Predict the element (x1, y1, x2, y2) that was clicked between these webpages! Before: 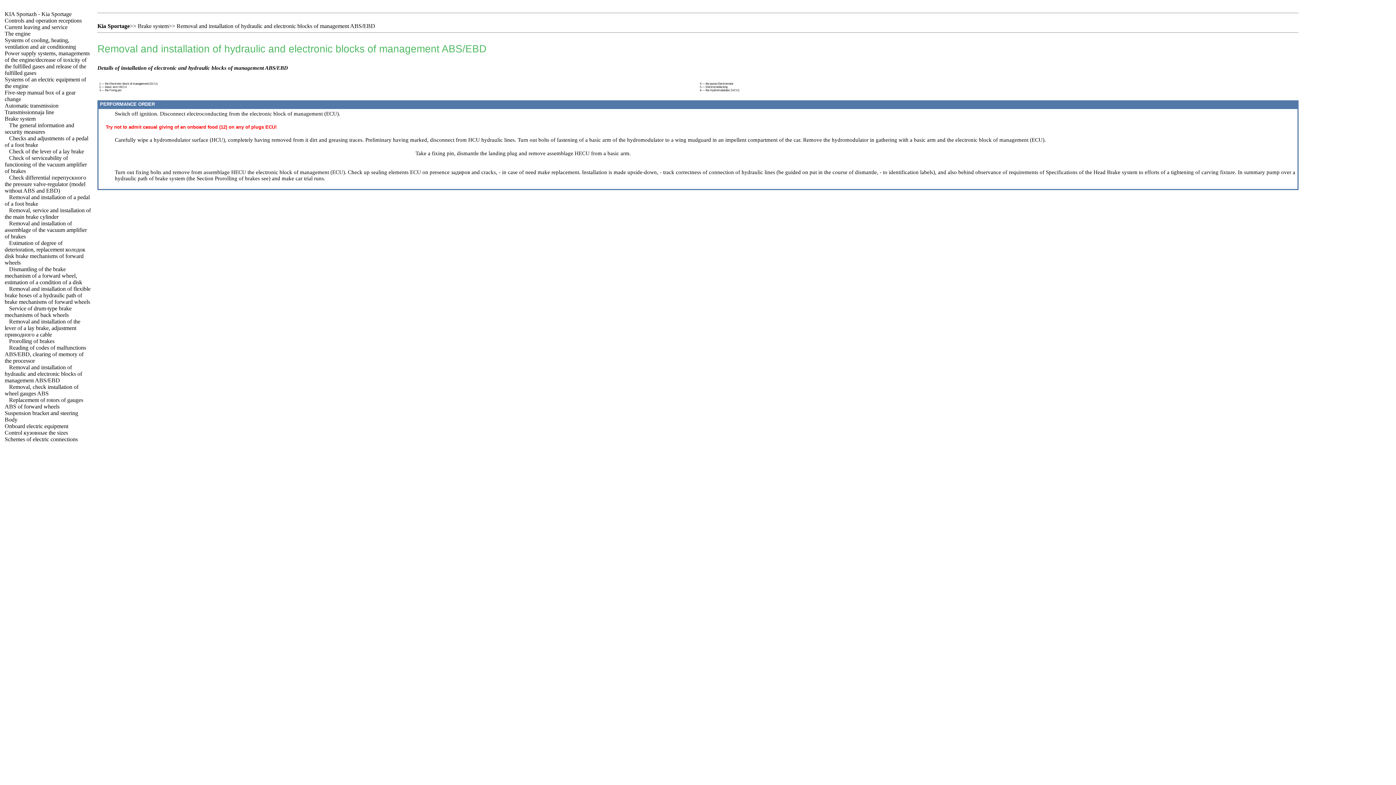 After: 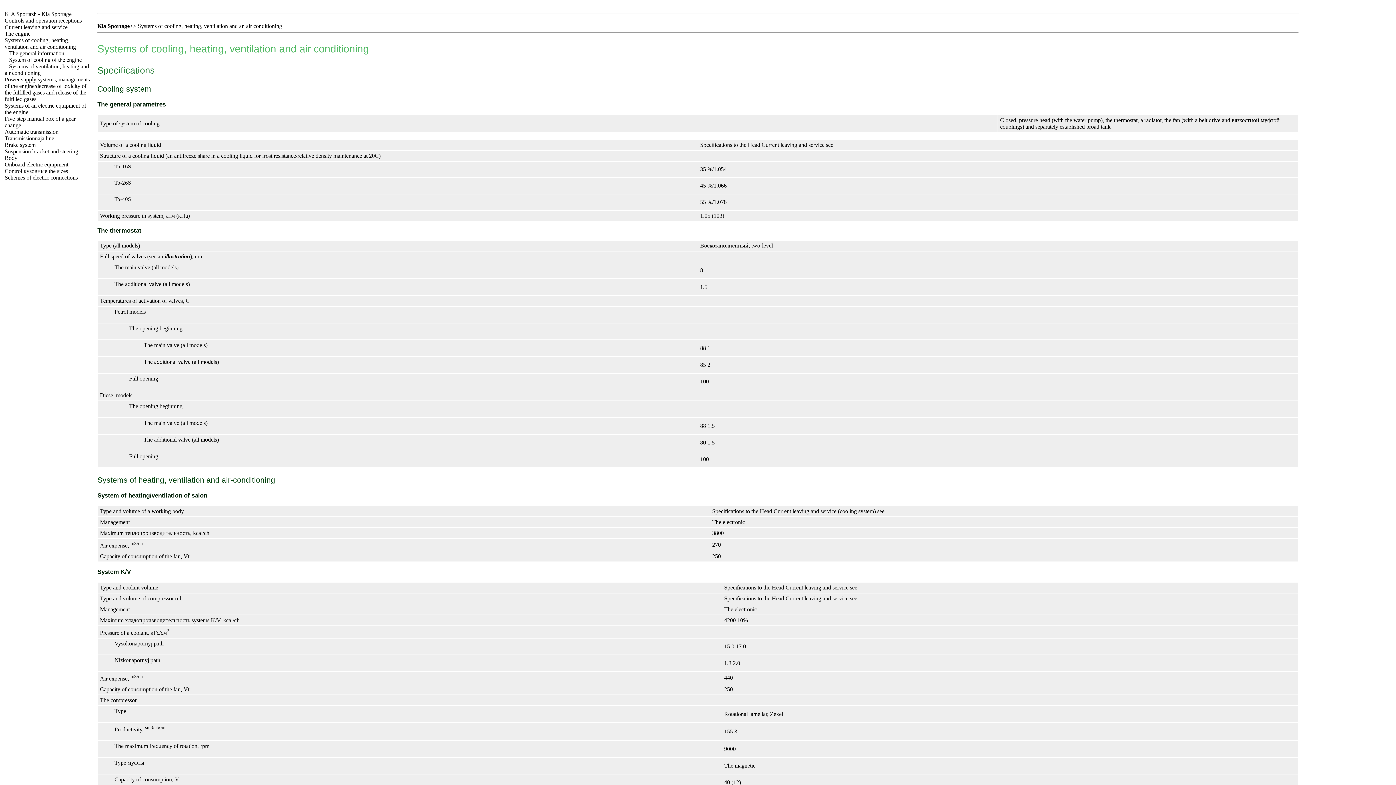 Action: bbox: (4, 37, 76, 49) label: Systems of cooling, heating, ventilation and air conditioning